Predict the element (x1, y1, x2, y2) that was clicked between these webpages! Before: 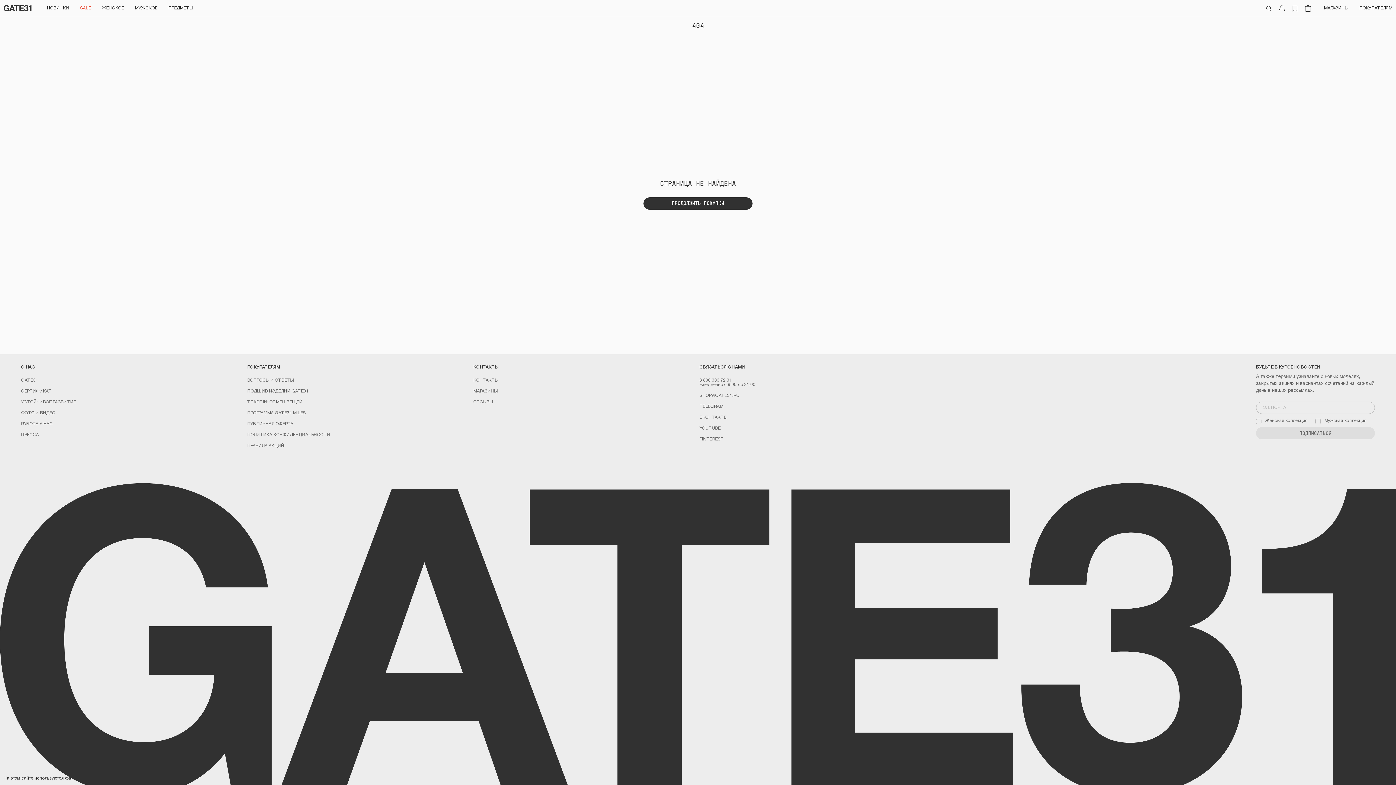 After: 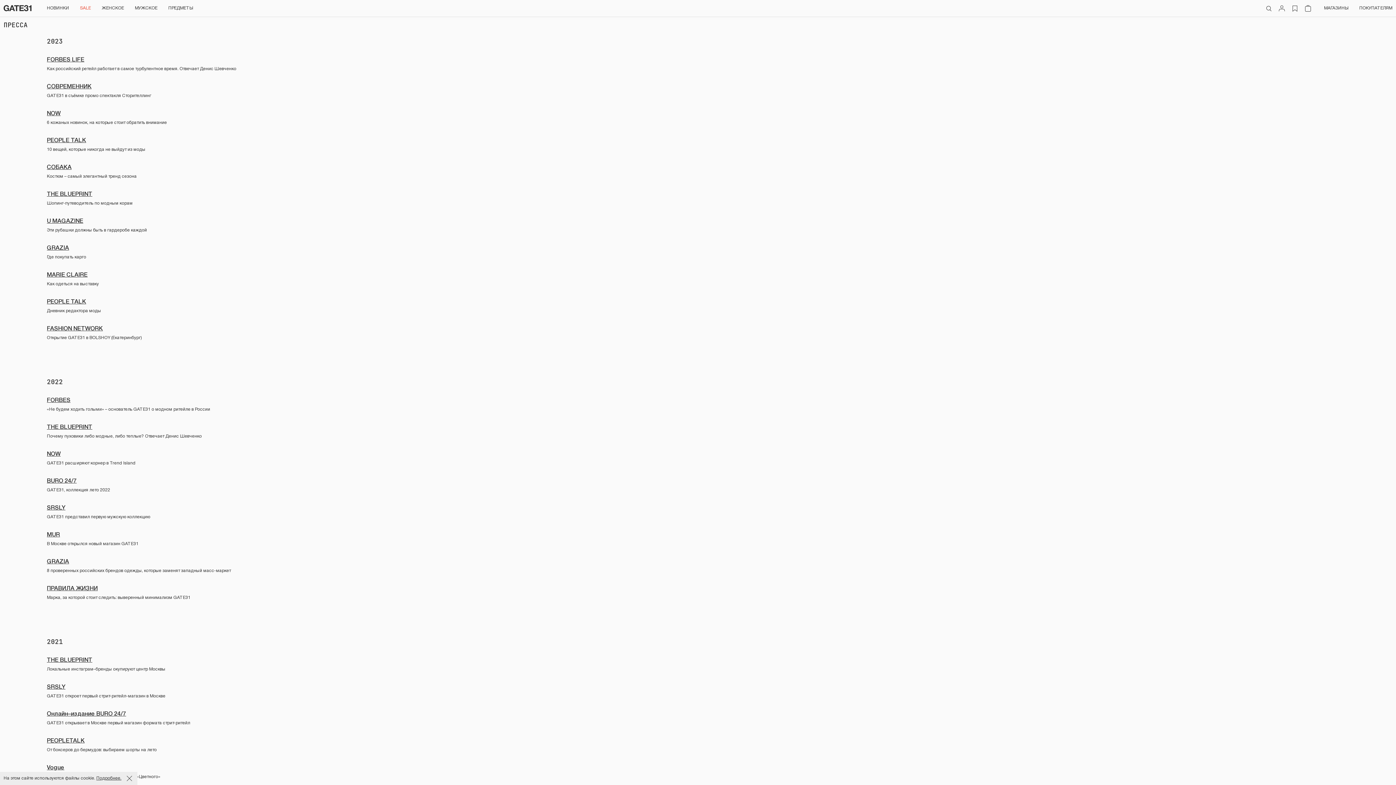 Action: bbox: (21, 433, 38, 437) label: ПРЕССА